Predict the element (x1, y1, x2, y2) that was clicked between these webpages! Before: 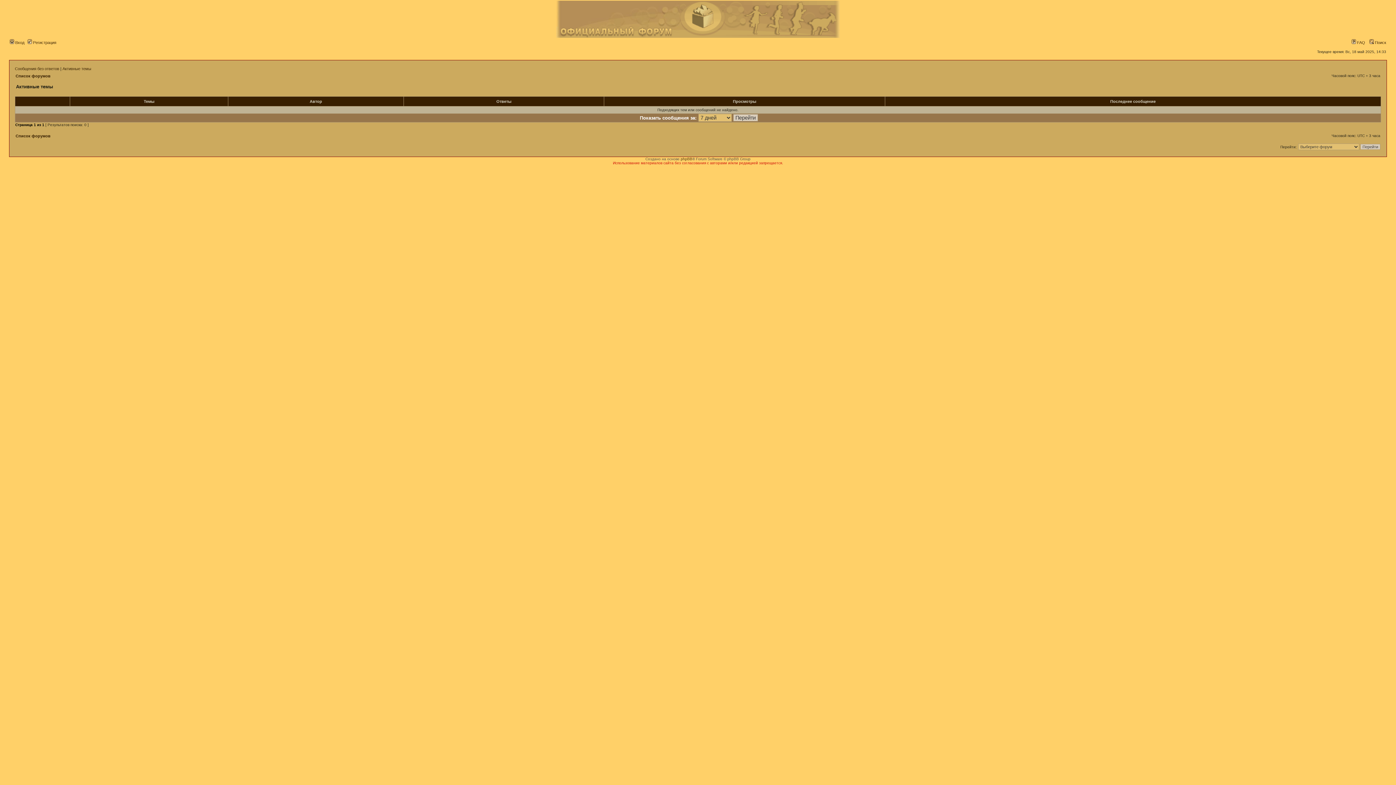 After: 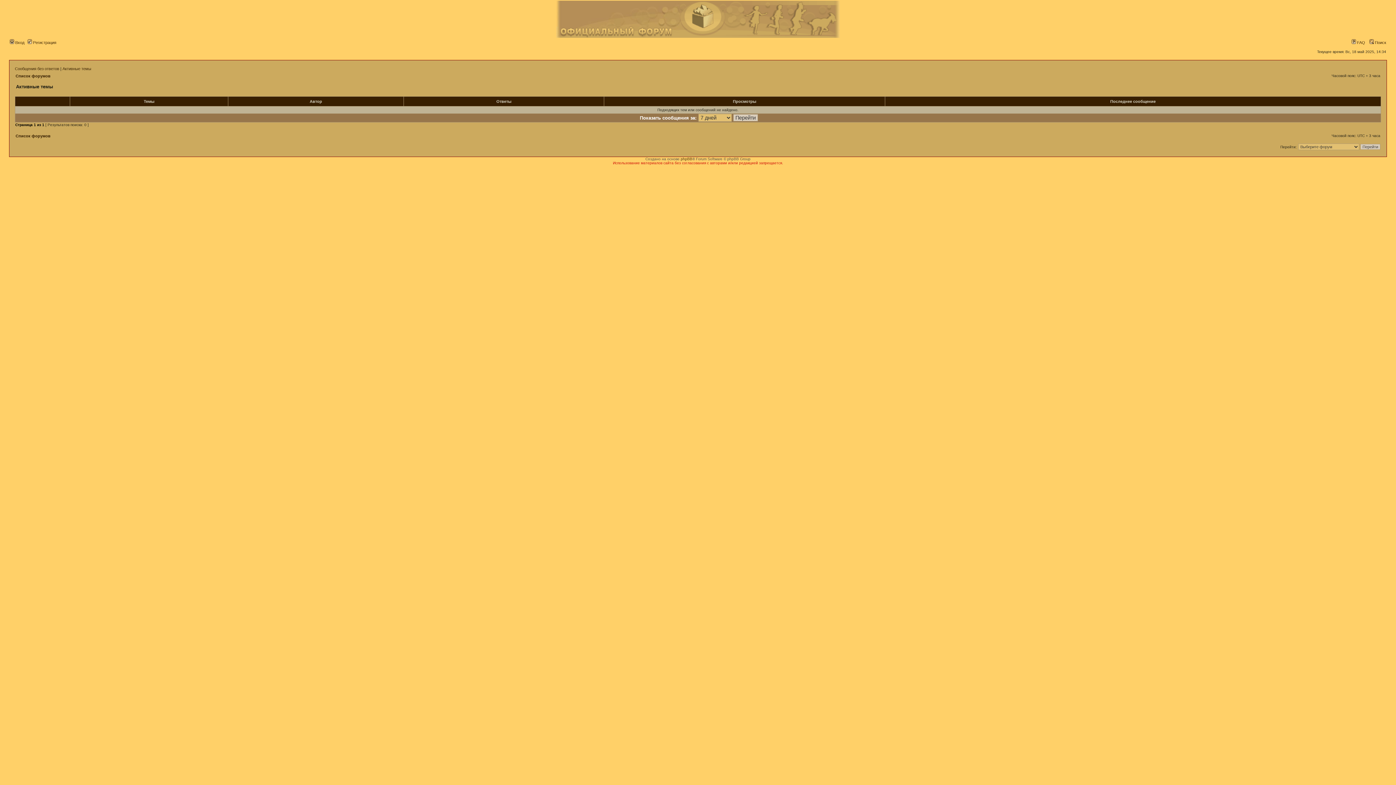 Action: bbox: (62, 66, 91, 70) label: Активные темы